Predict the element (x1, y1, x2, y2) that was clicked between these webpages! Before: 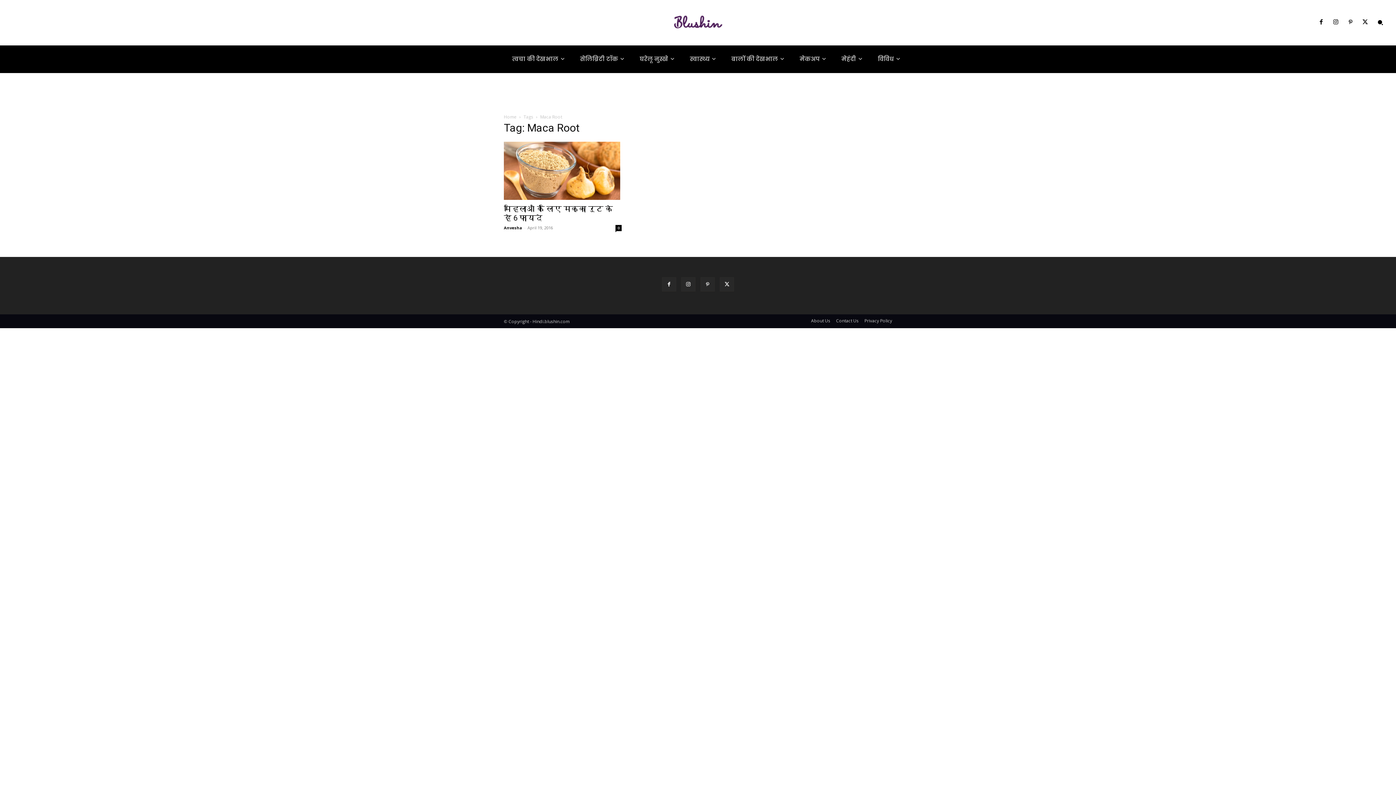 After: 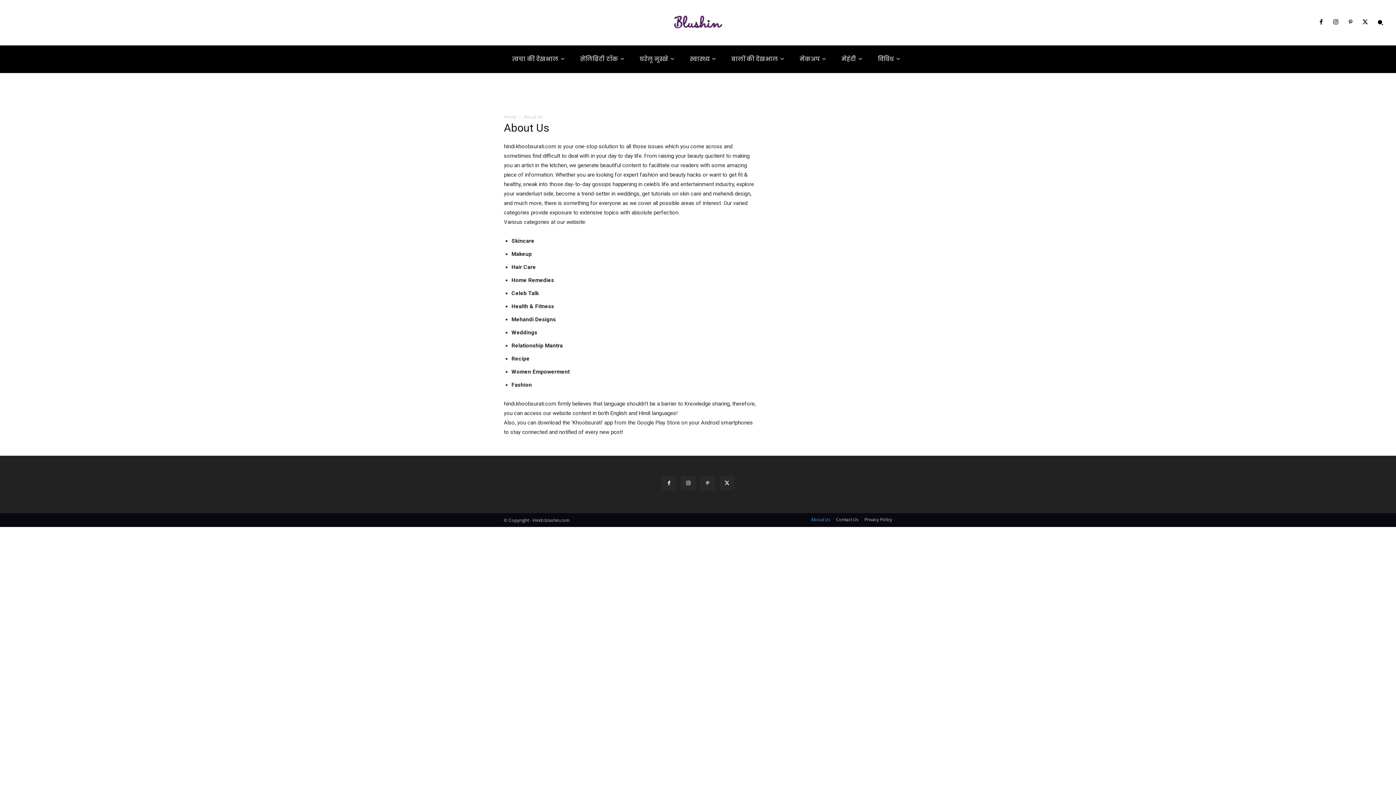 Action: bbox: (811, 317, 830, 324) label: About Us